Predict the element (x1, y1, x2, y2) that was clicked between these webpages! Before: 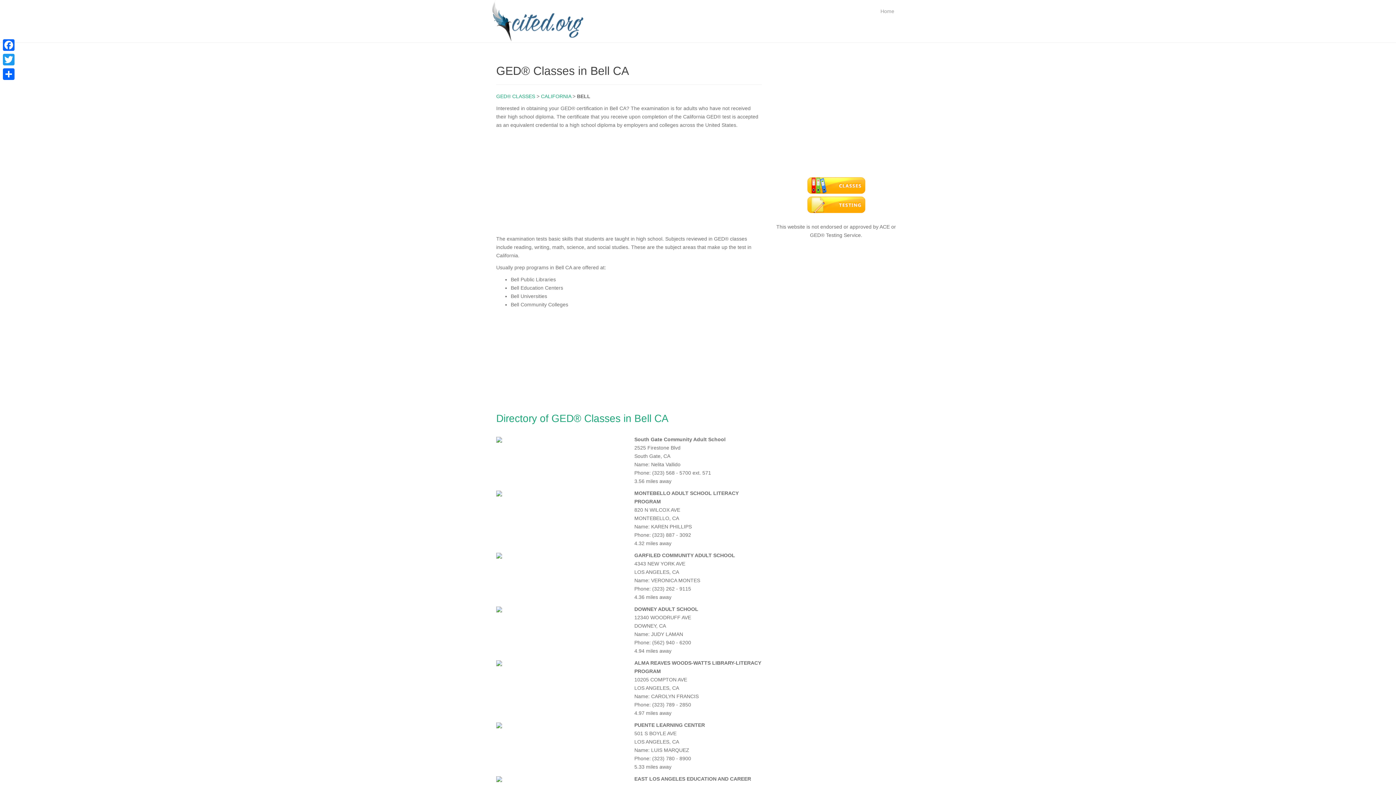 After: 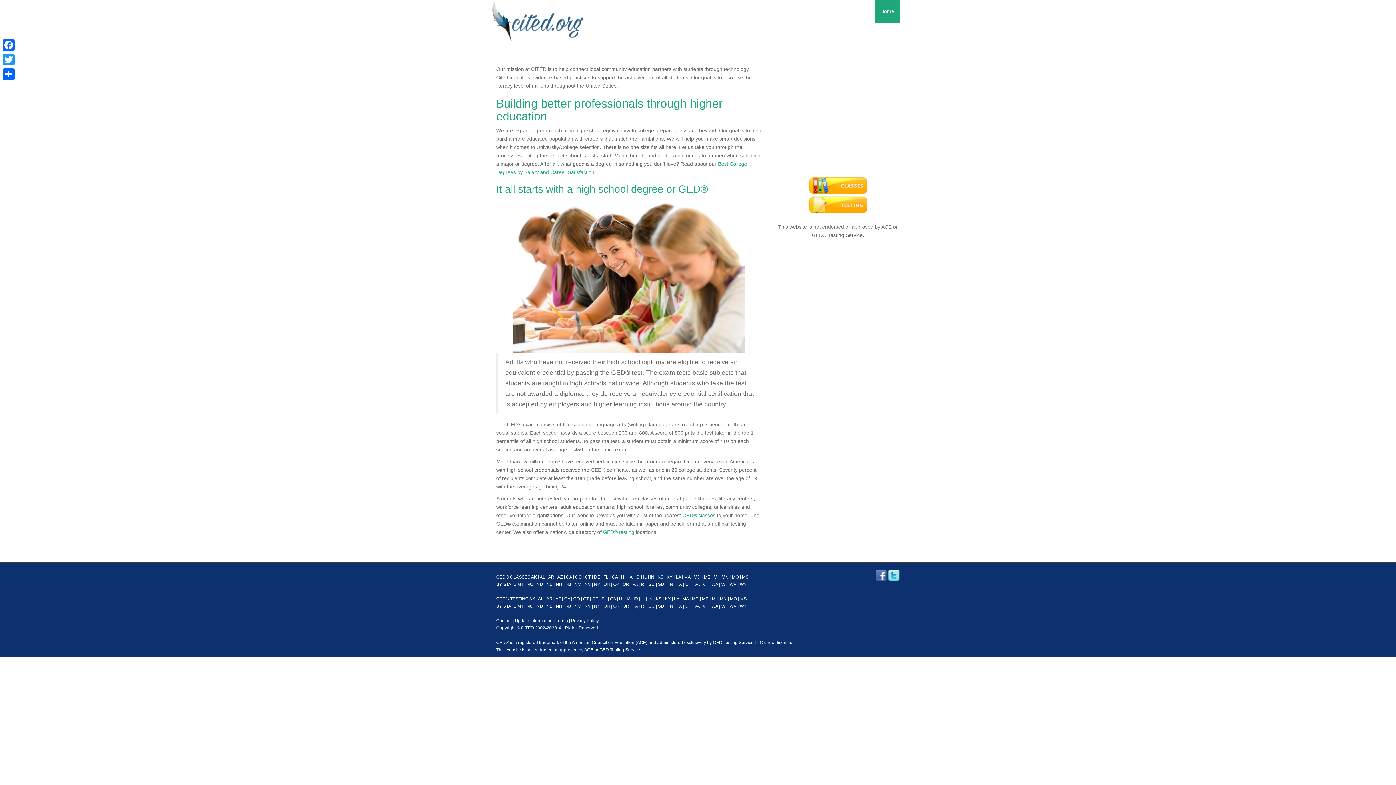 Action: label: Home bbox: (875, 0, 900, 23)